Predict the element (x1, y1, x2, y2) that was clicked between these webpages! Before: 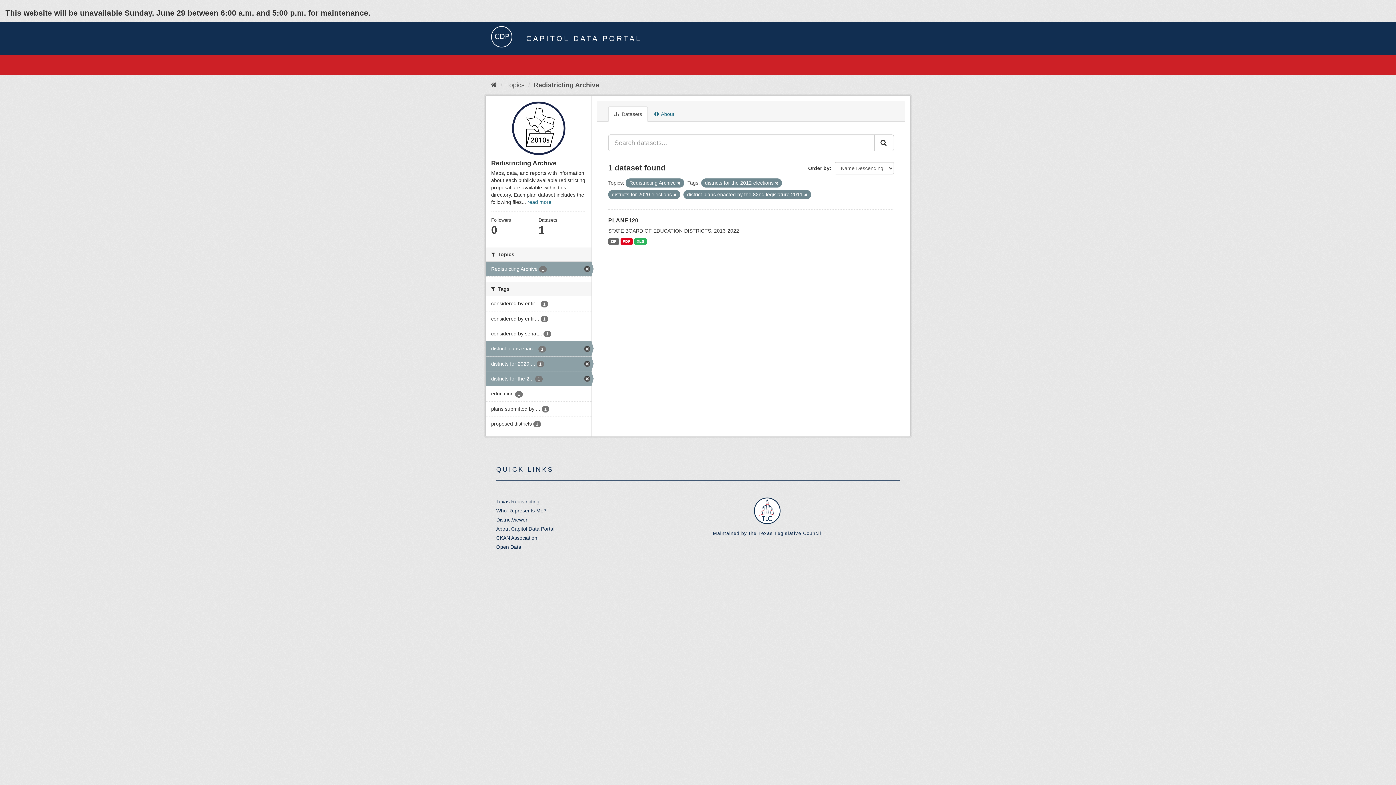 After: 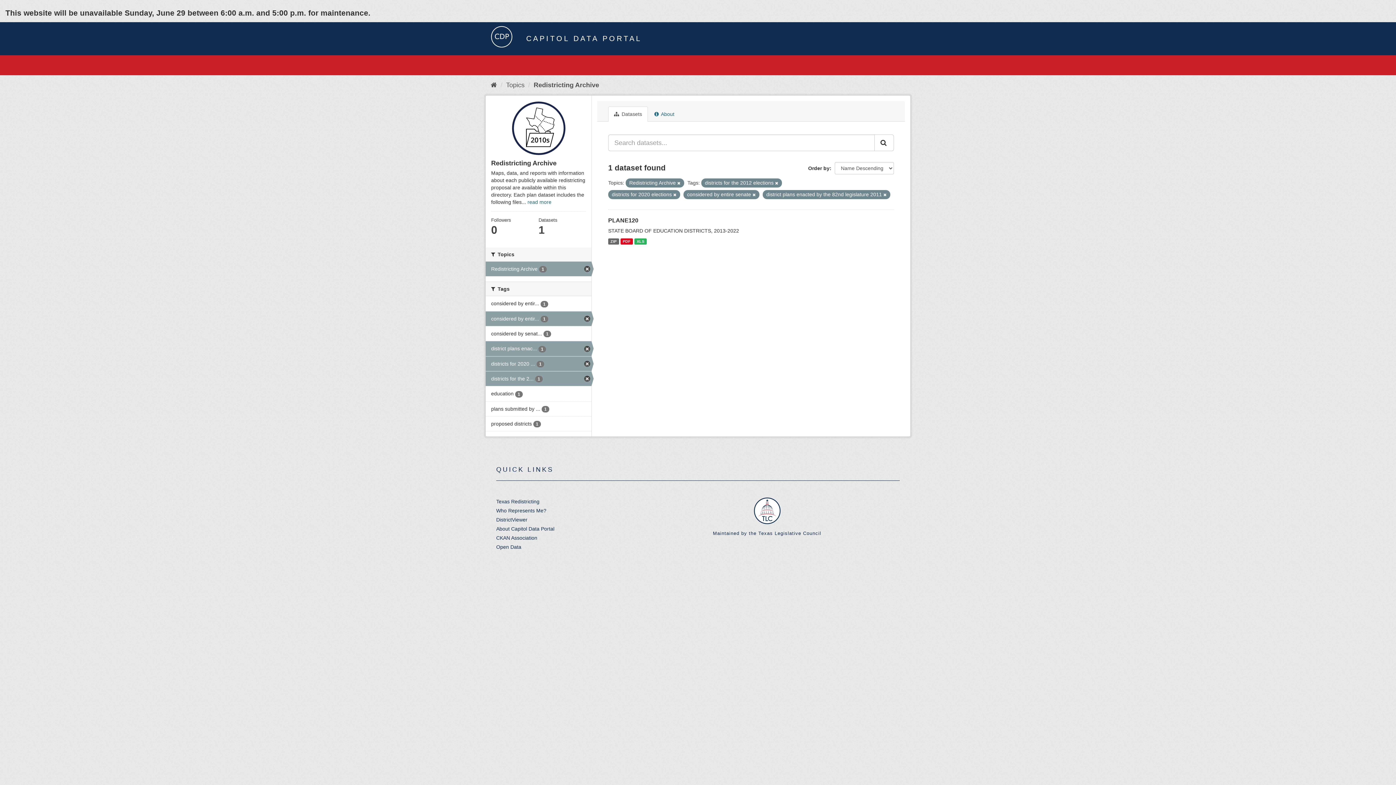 Action: bbox: (485, 311, 591, 326) label: considered by entir... 1